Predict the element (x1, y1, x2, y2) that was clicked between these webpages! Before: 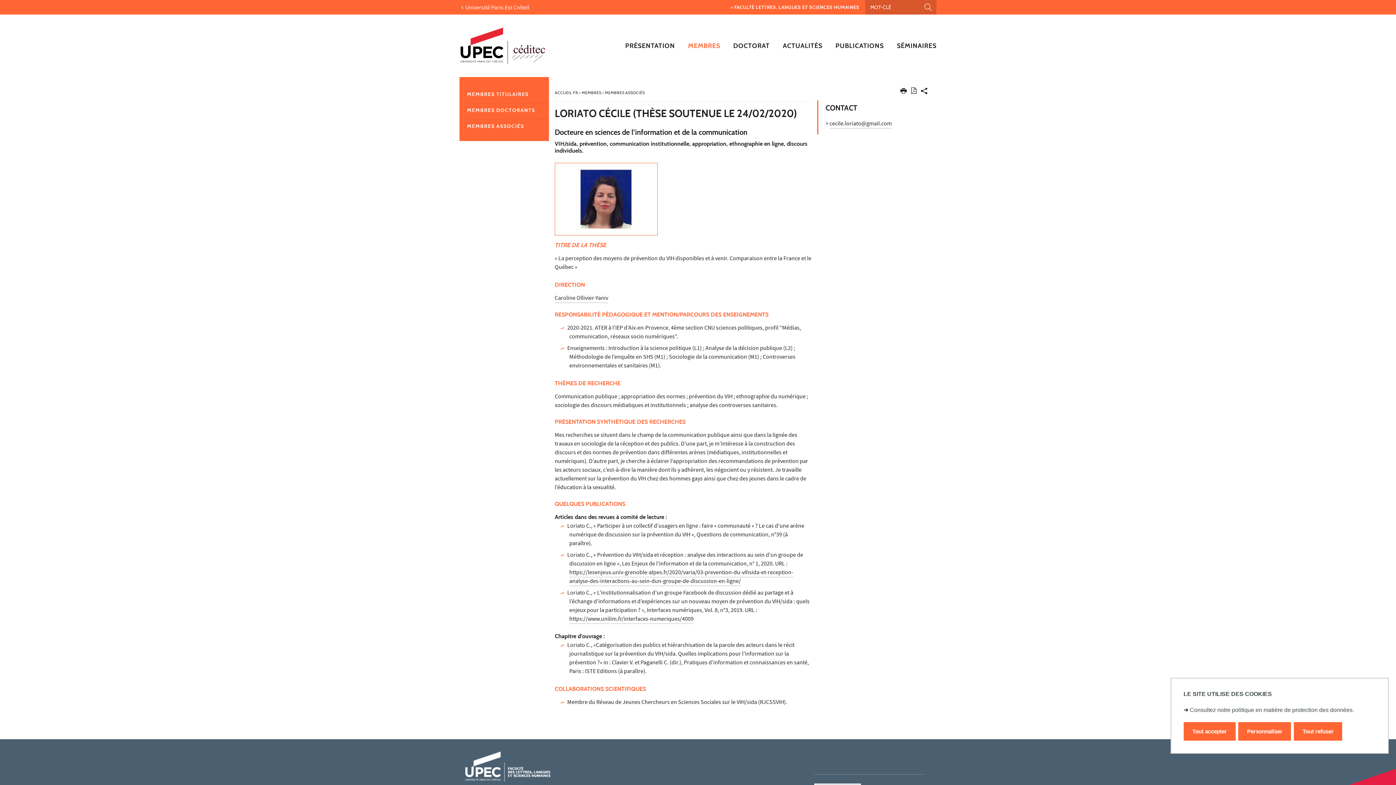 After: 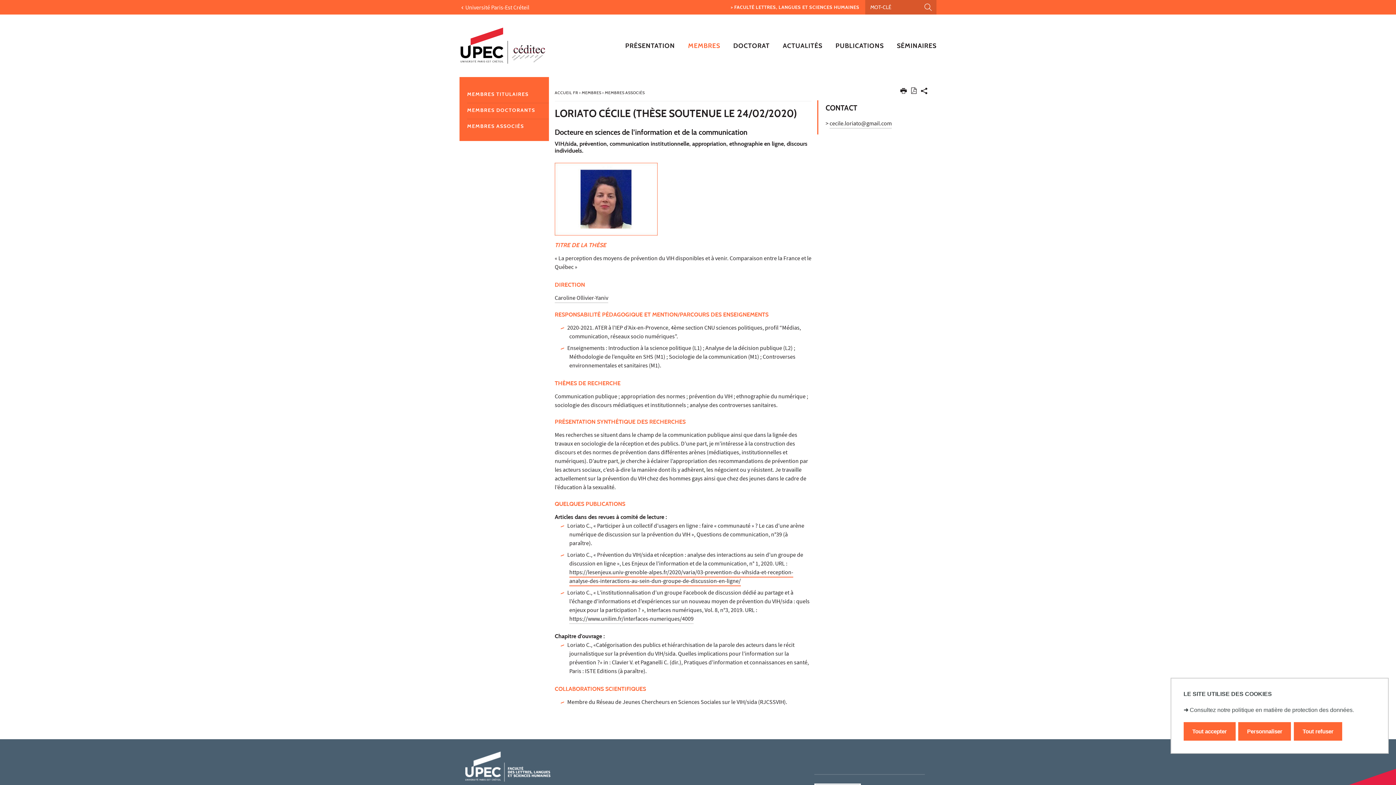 Action: label: https://lesenjeux.univ-grenoble-alpes.fr/2020/varia/03-prevention-du-vihsida-et-reception-analyse-des-interactions-au-sein-dun-groupe-de-discussion-en-ligne/ bbox: (569, 569, 793, 586)